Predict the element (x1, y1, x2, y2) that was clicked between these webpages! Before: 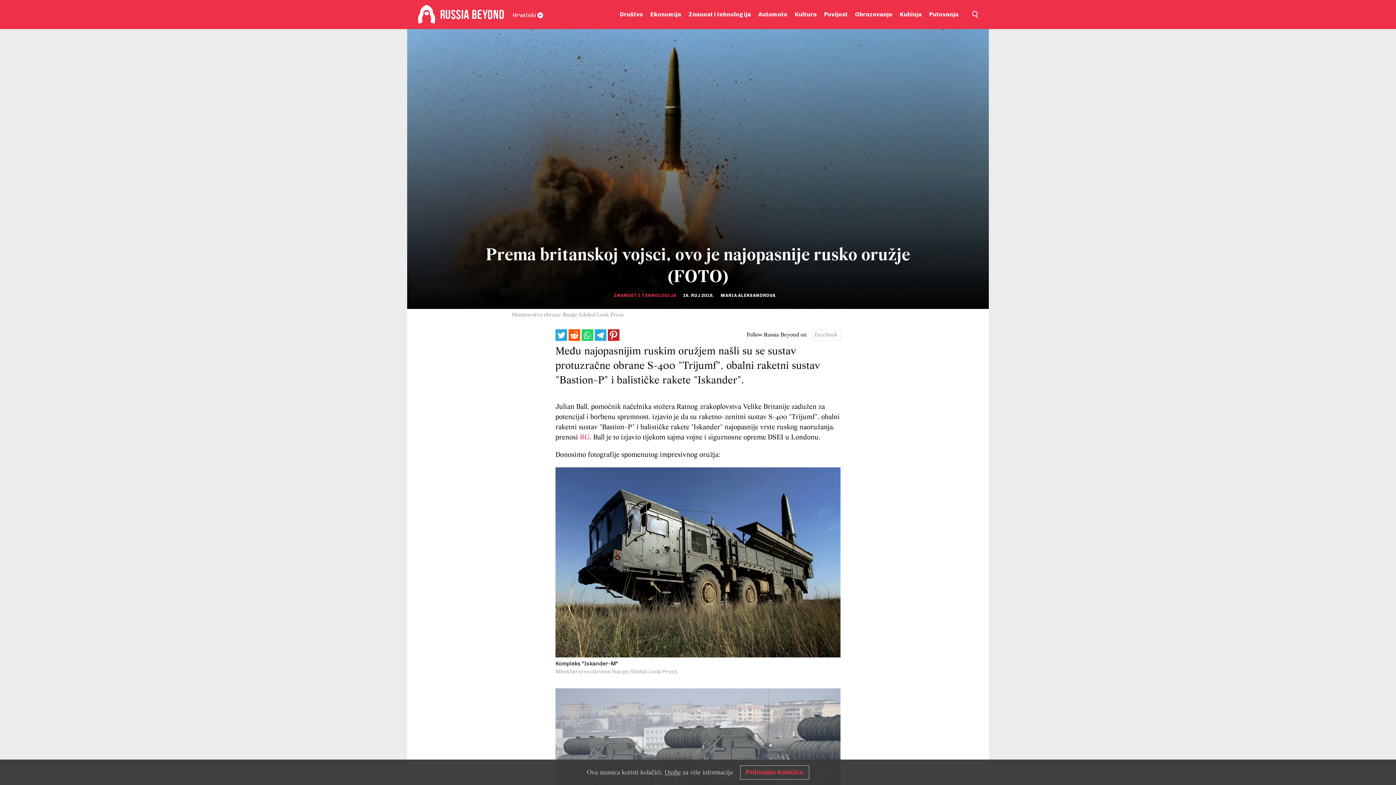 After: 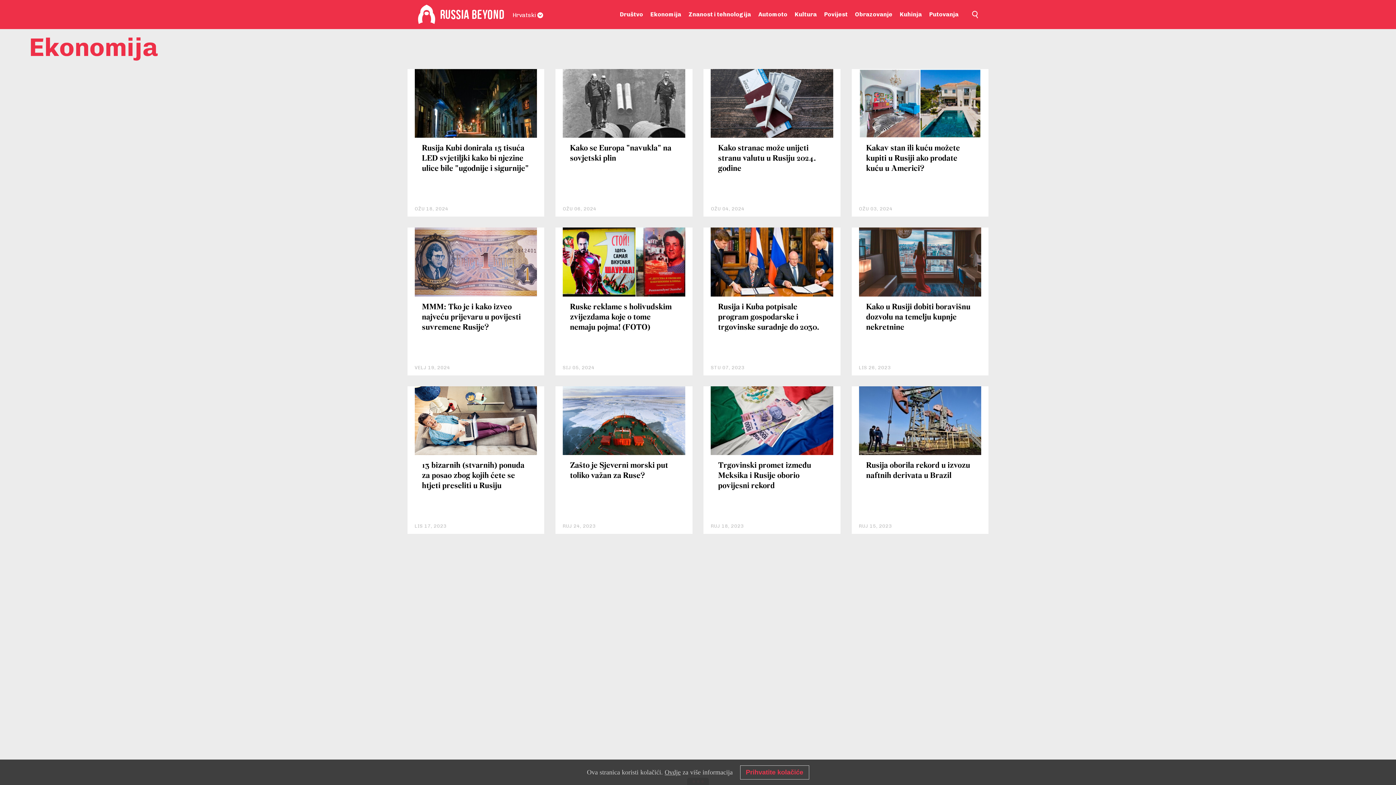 Action: bbox: (650, 0, 681, 29) label: Ekonomija